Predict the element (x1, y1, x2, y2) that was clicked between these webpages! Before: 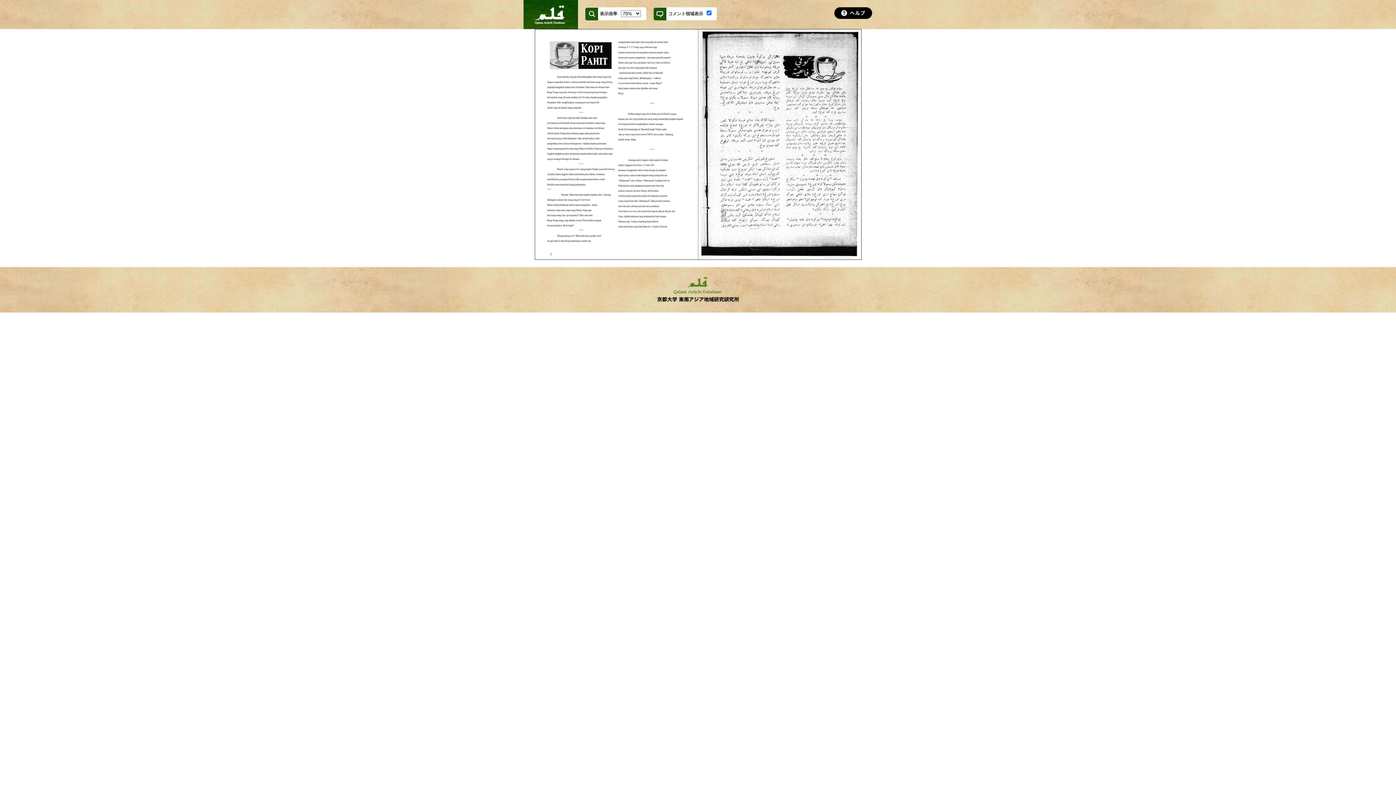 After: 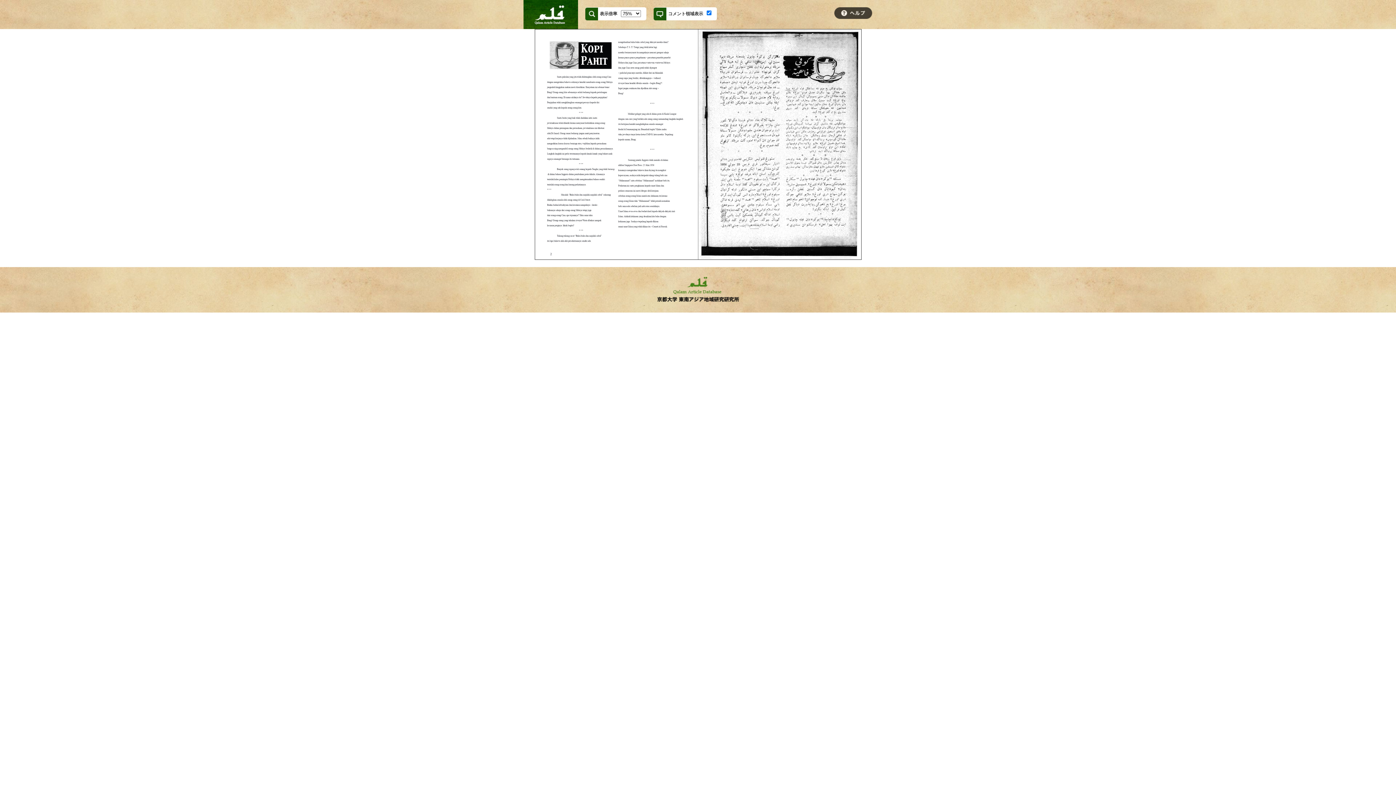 Action: bbox: (834, 9, 872, 15)